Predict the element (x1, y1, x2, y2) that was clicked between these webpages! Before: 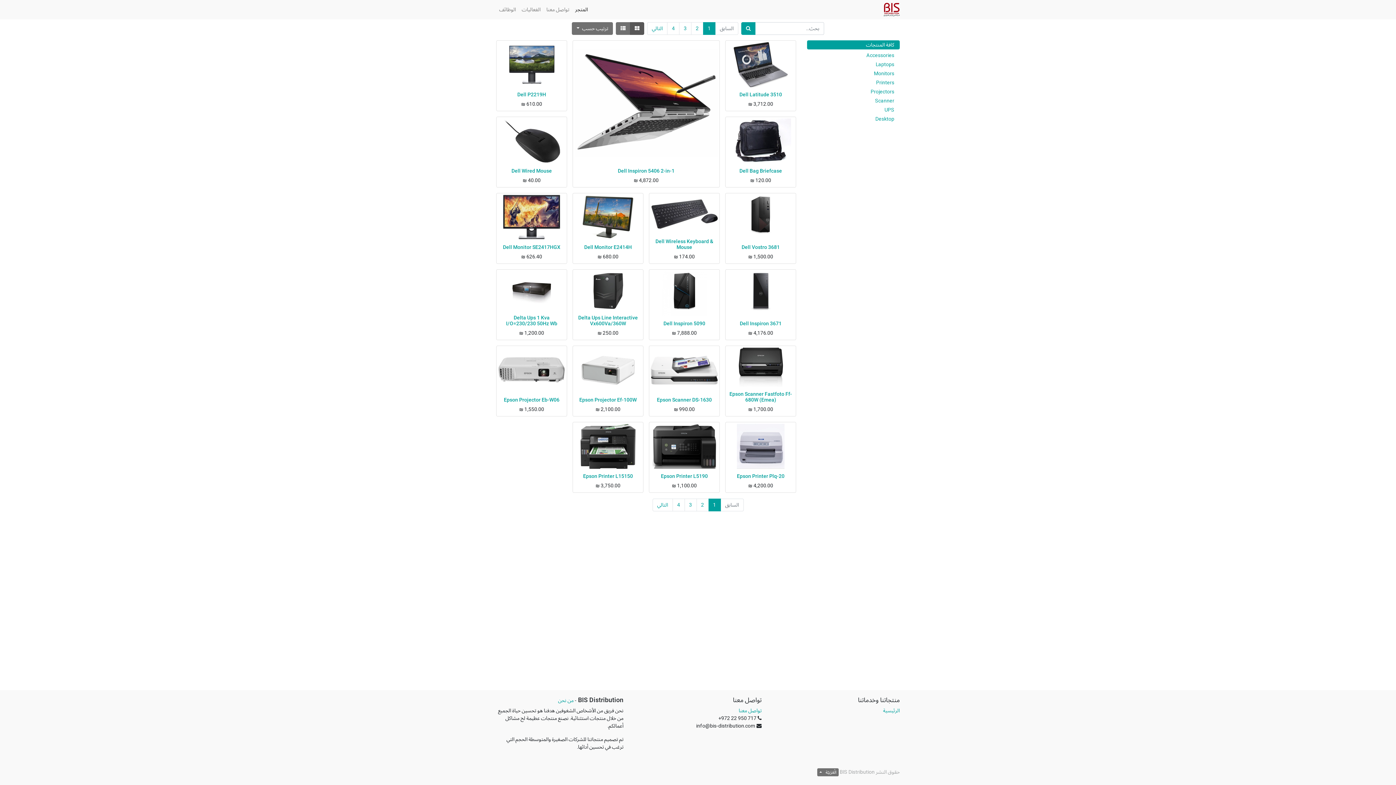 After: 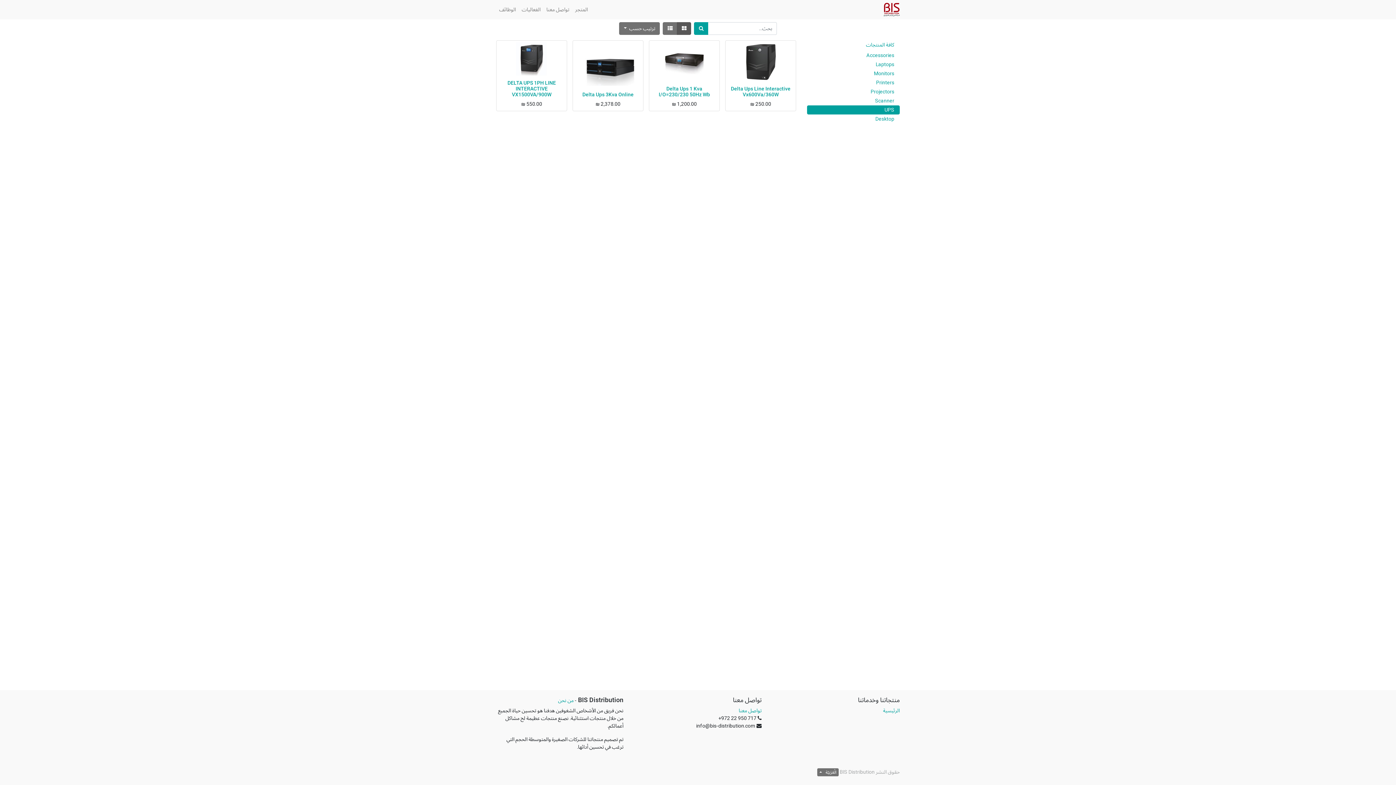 Action: bbox: (807, 105, 900, 114) label: UPS